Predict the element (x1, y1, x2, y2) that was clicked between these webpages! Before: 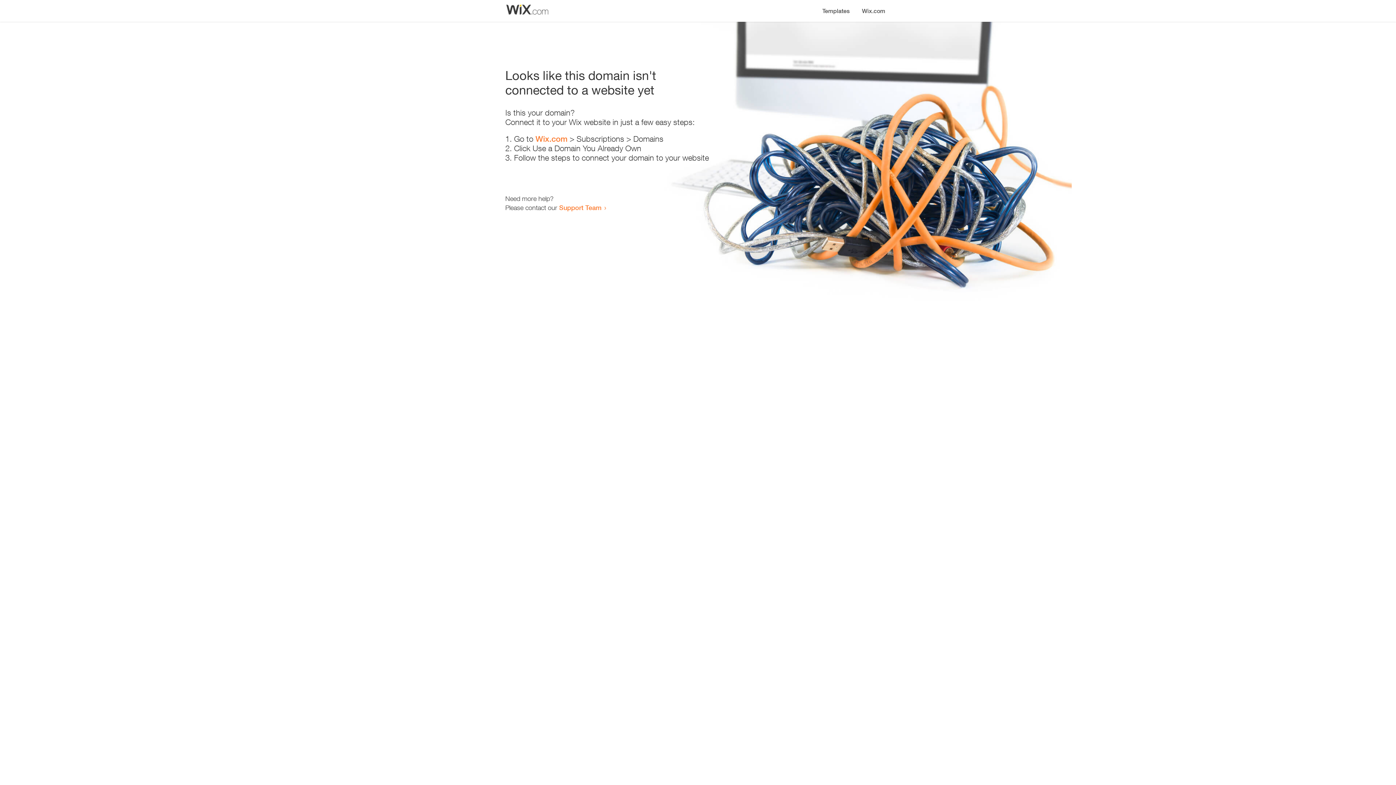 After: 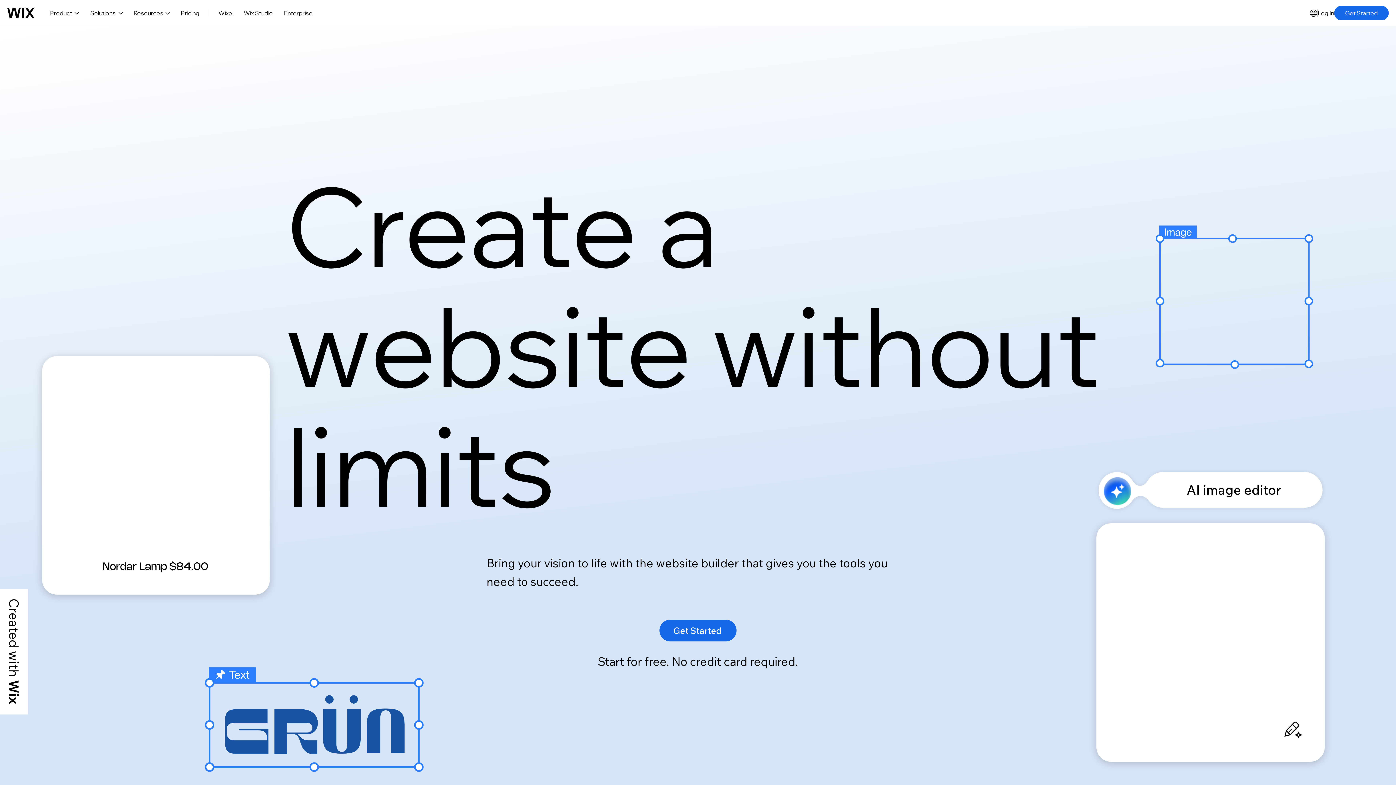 Action: label: Wix.com bbox: (856, 0, 890, 14)